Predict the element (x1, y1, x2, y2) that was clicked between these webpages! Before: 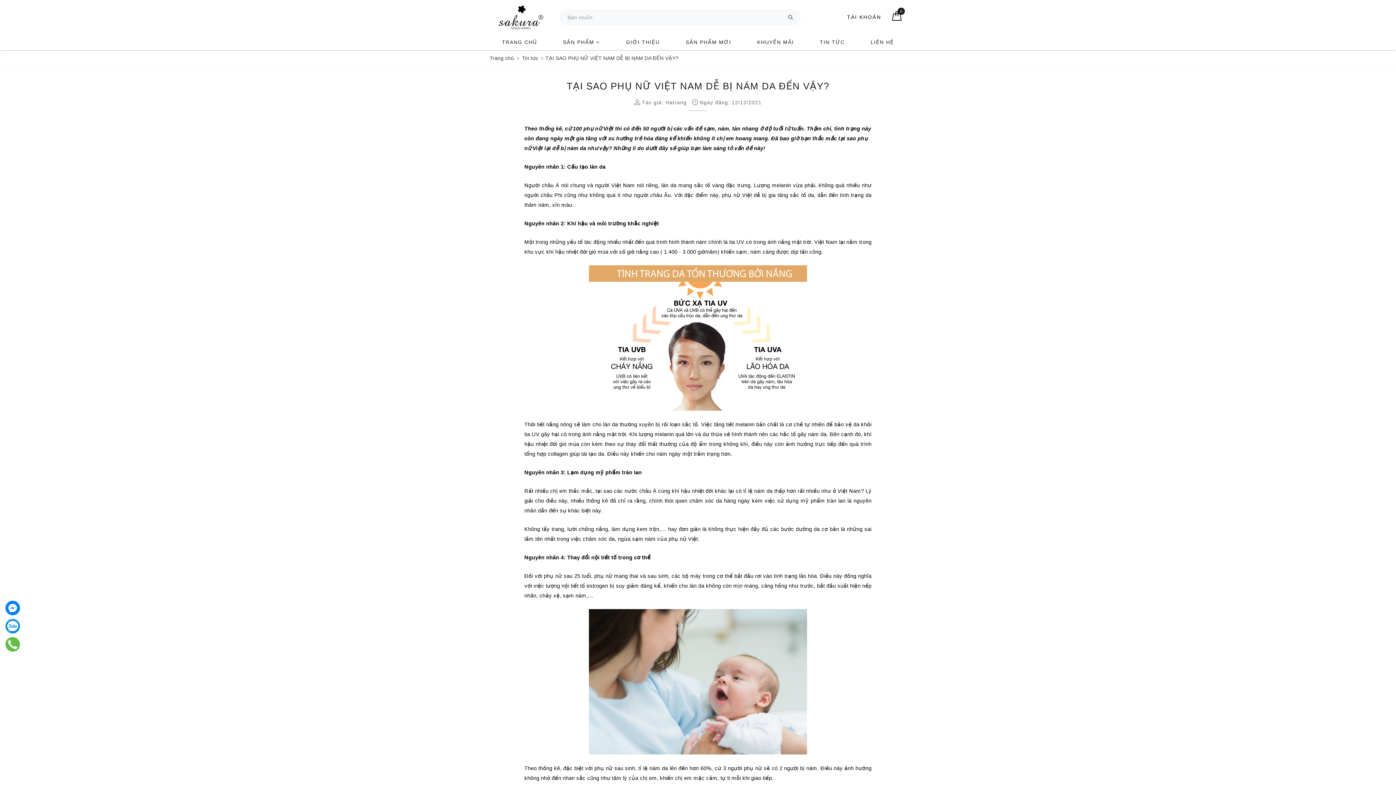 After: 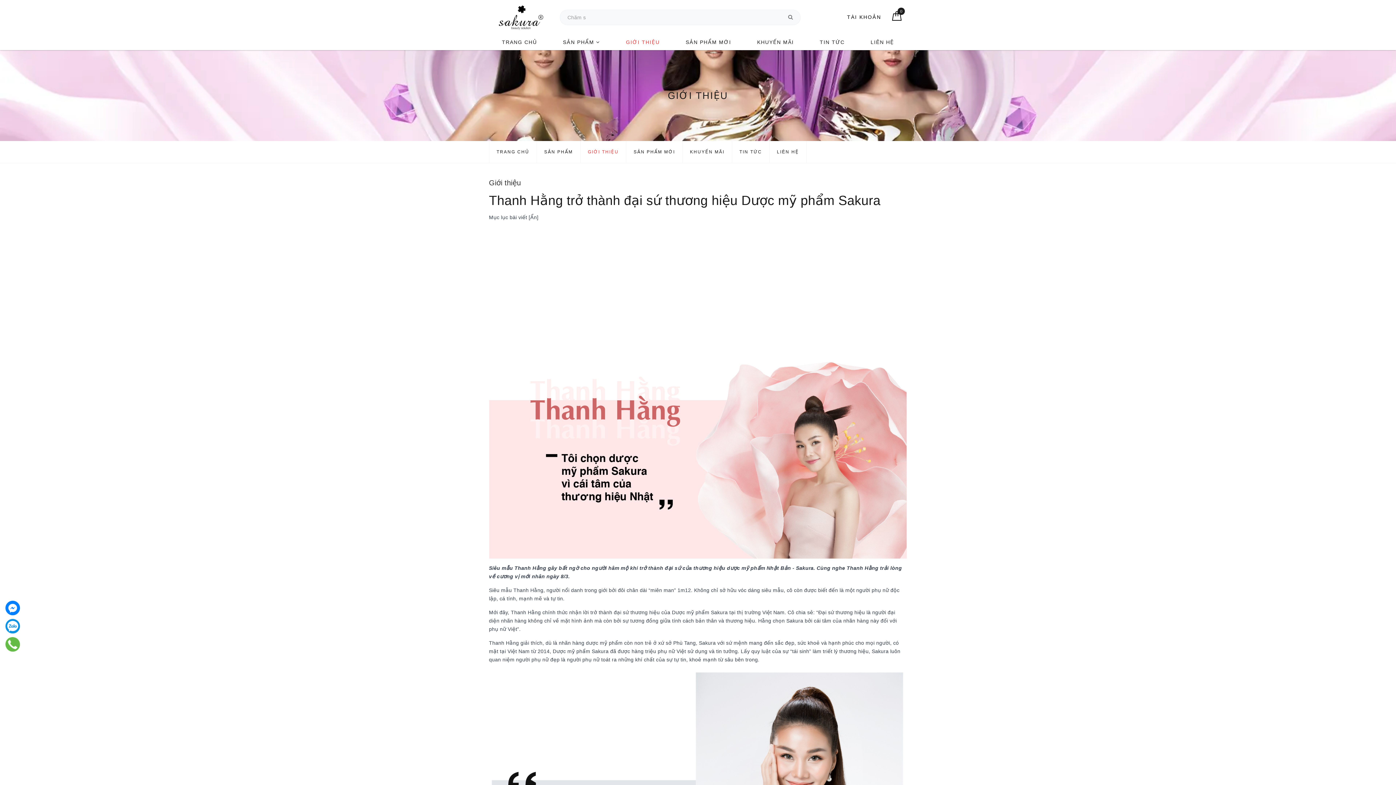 Action: bbox: (613, 34, 672, 50) label: GIỚI THIỆU